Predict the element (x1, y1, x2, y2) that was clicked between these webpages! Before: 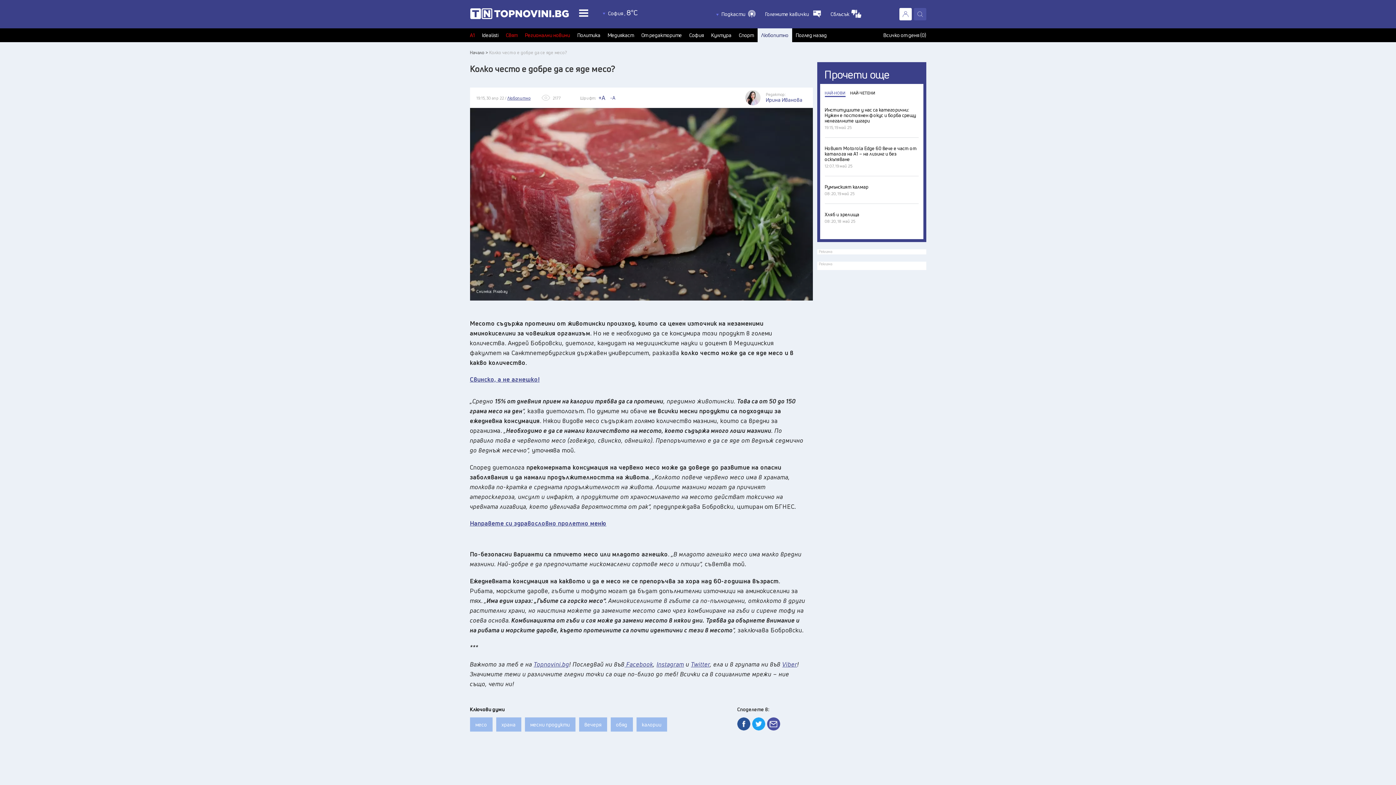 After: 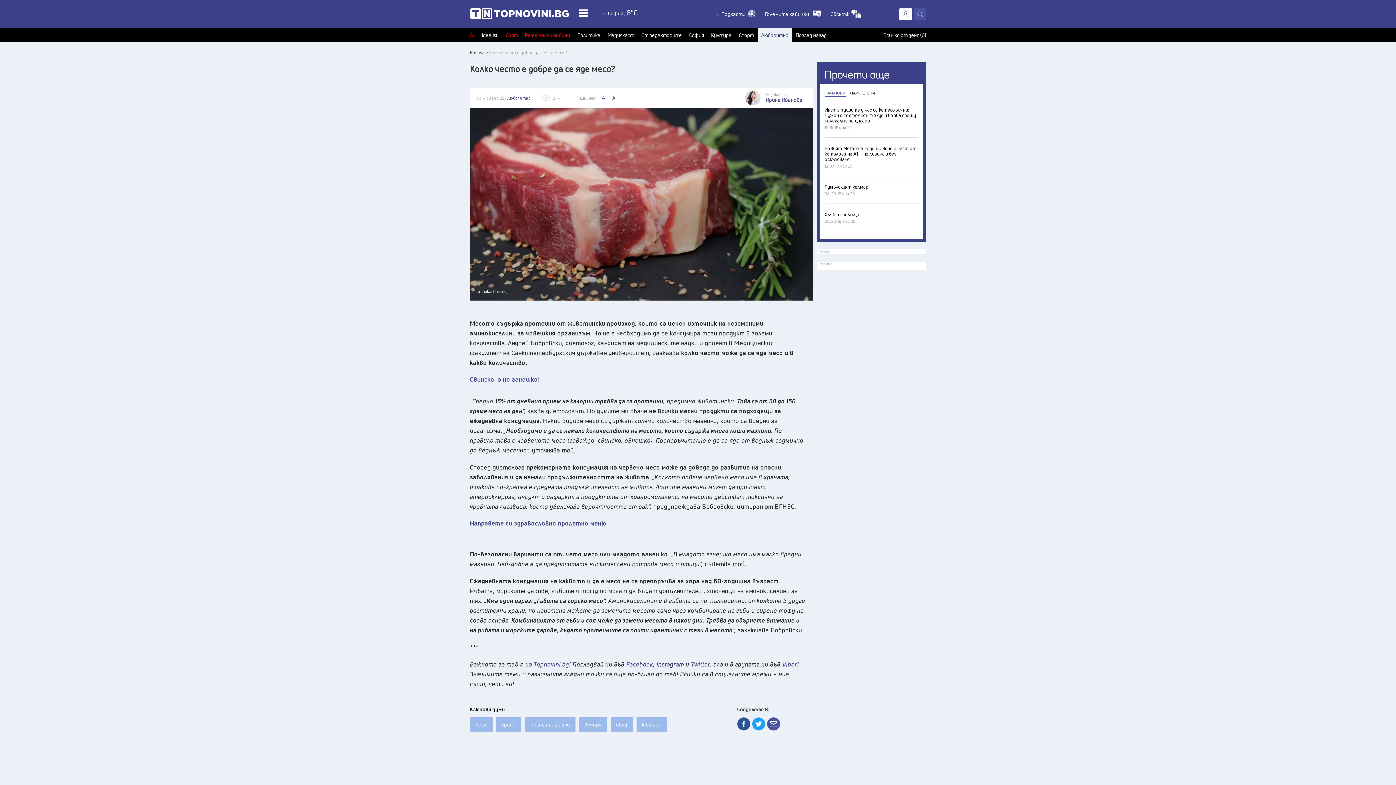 Action: bbox: (656, 660, 684, 668) label: Instagram